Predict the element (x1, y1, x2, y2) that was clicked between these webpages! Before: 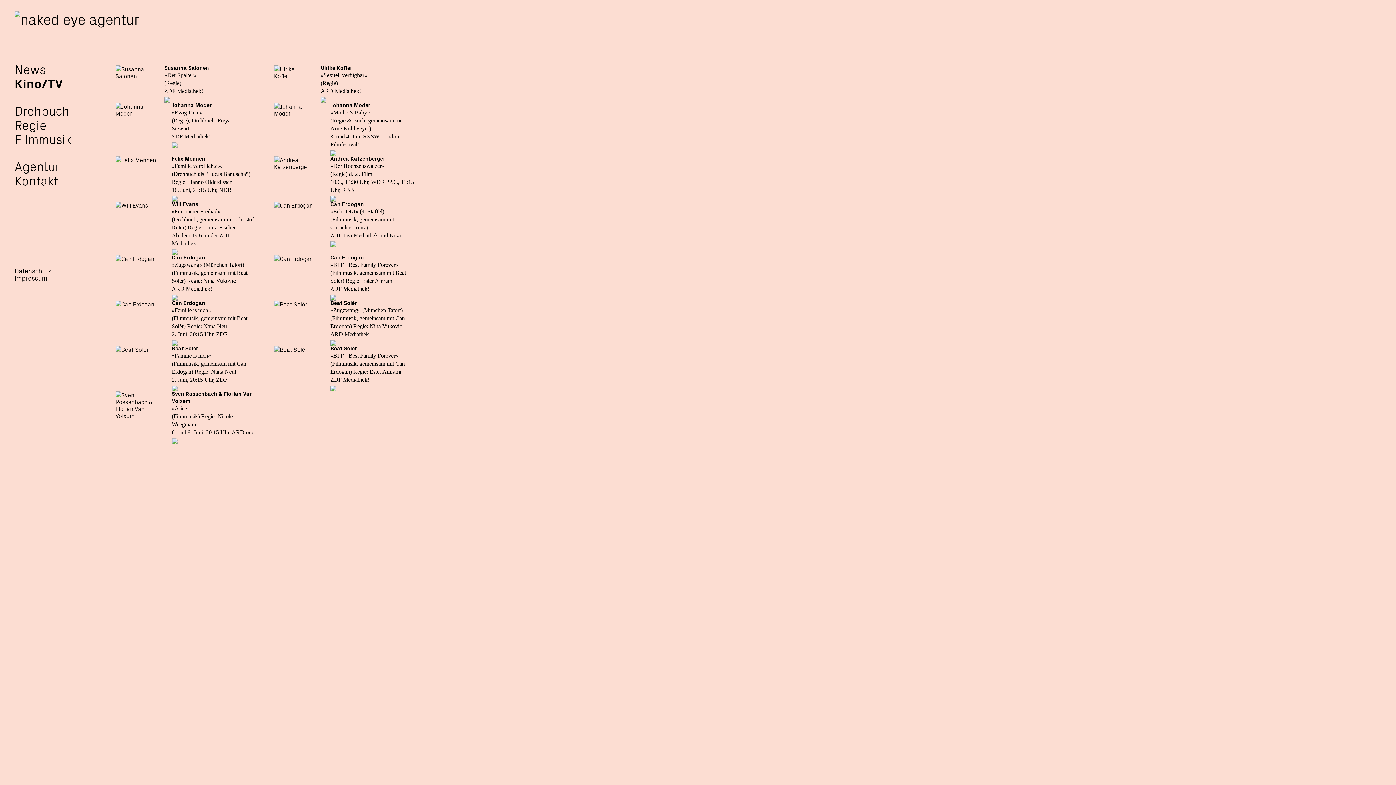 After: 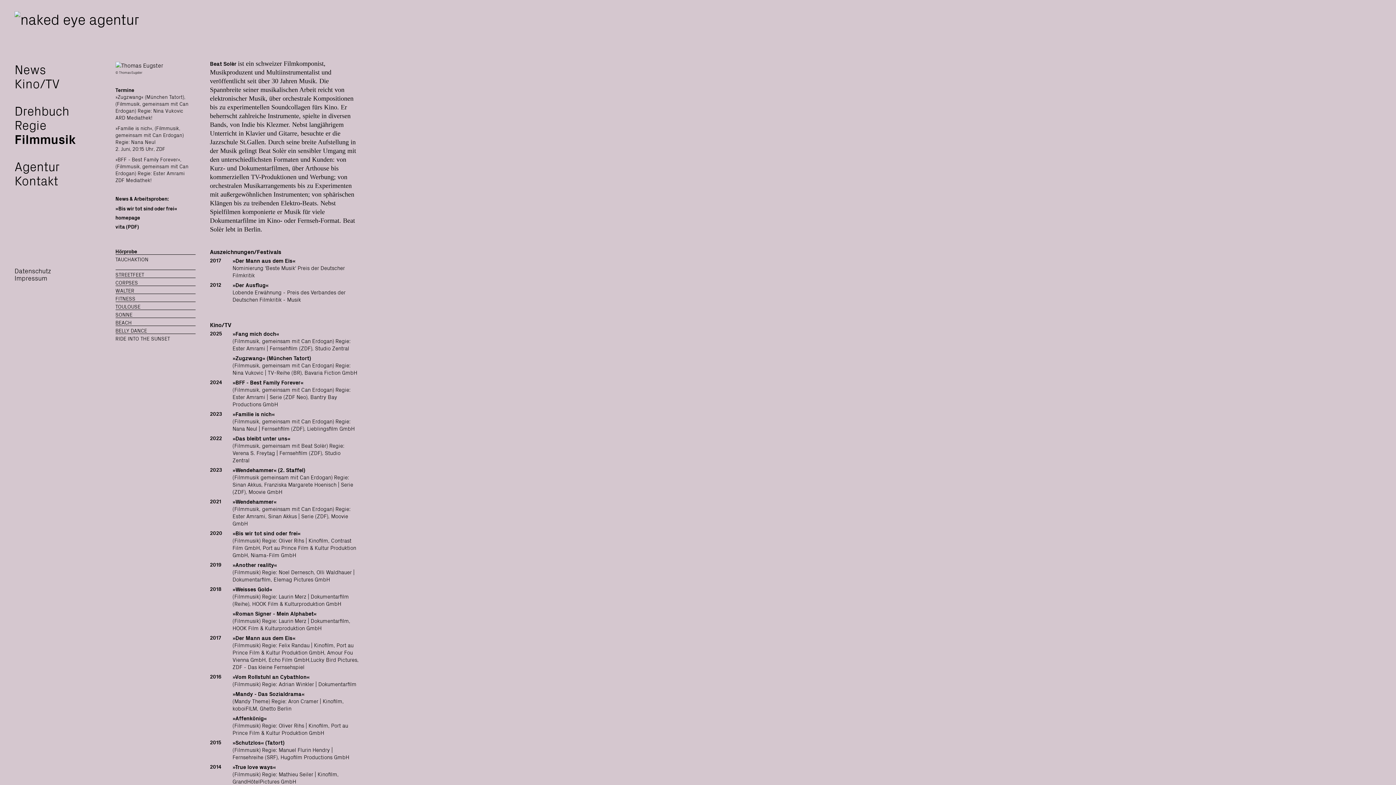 Action: bbox: (274, 345, 307, 353)